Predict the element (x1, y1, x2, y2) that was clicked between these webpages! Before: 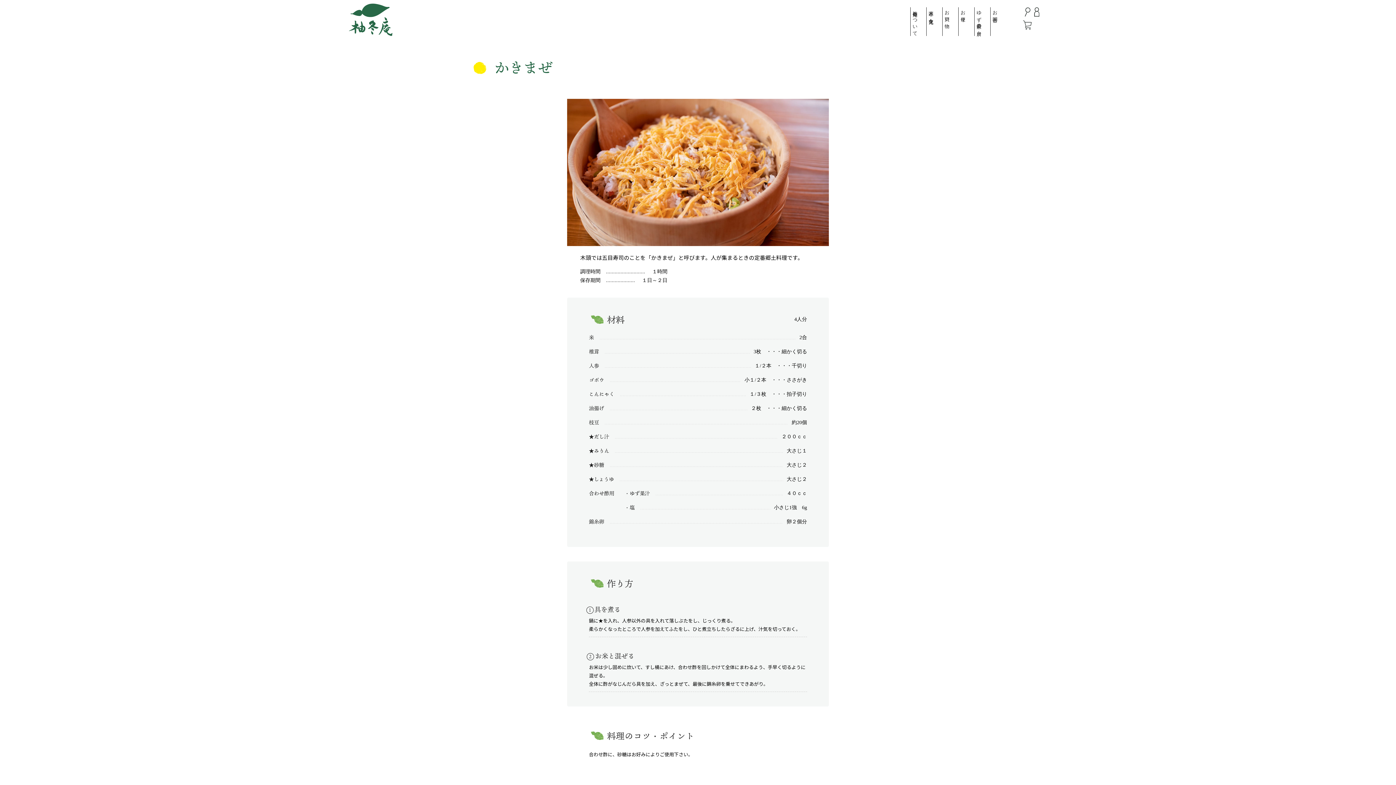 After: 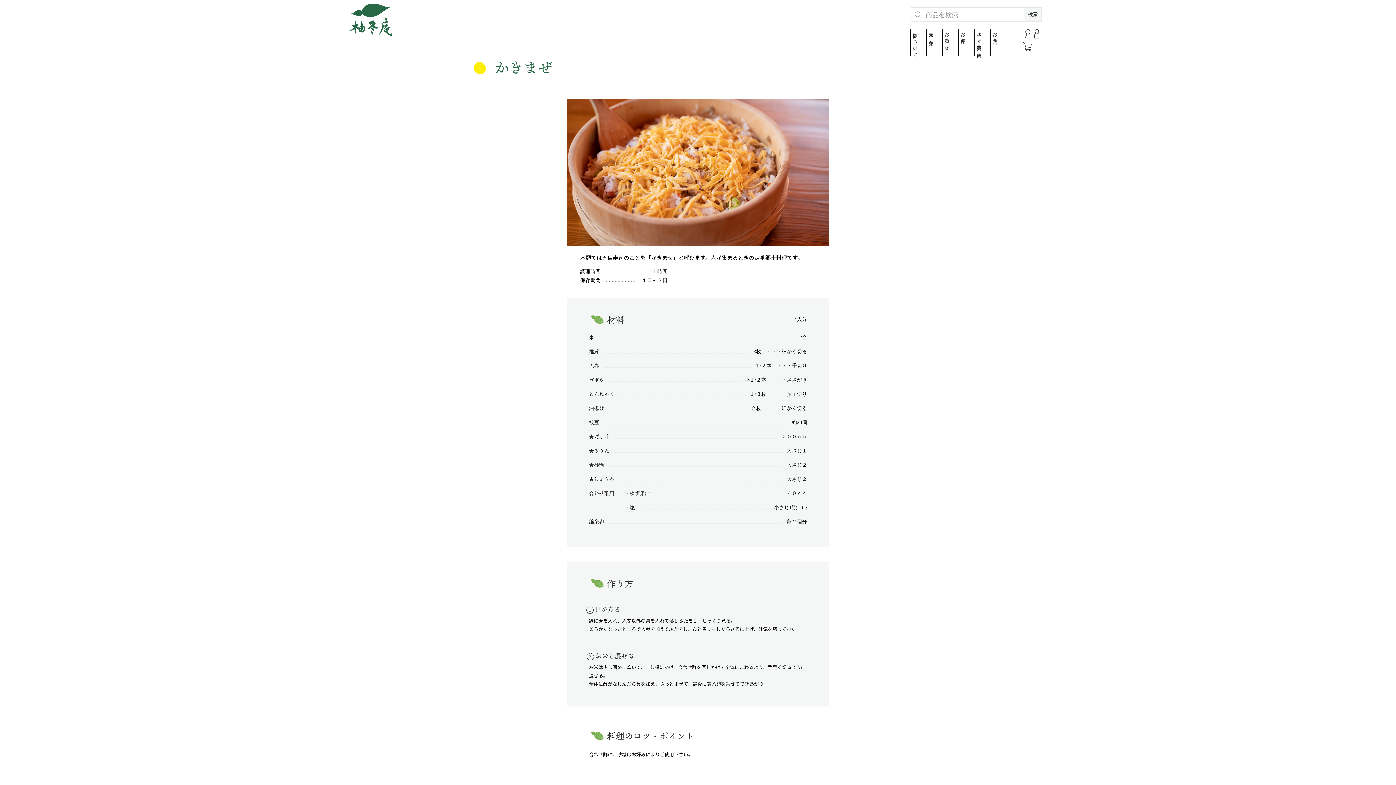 Action: bbox: (1022, 7, 1032, 16)